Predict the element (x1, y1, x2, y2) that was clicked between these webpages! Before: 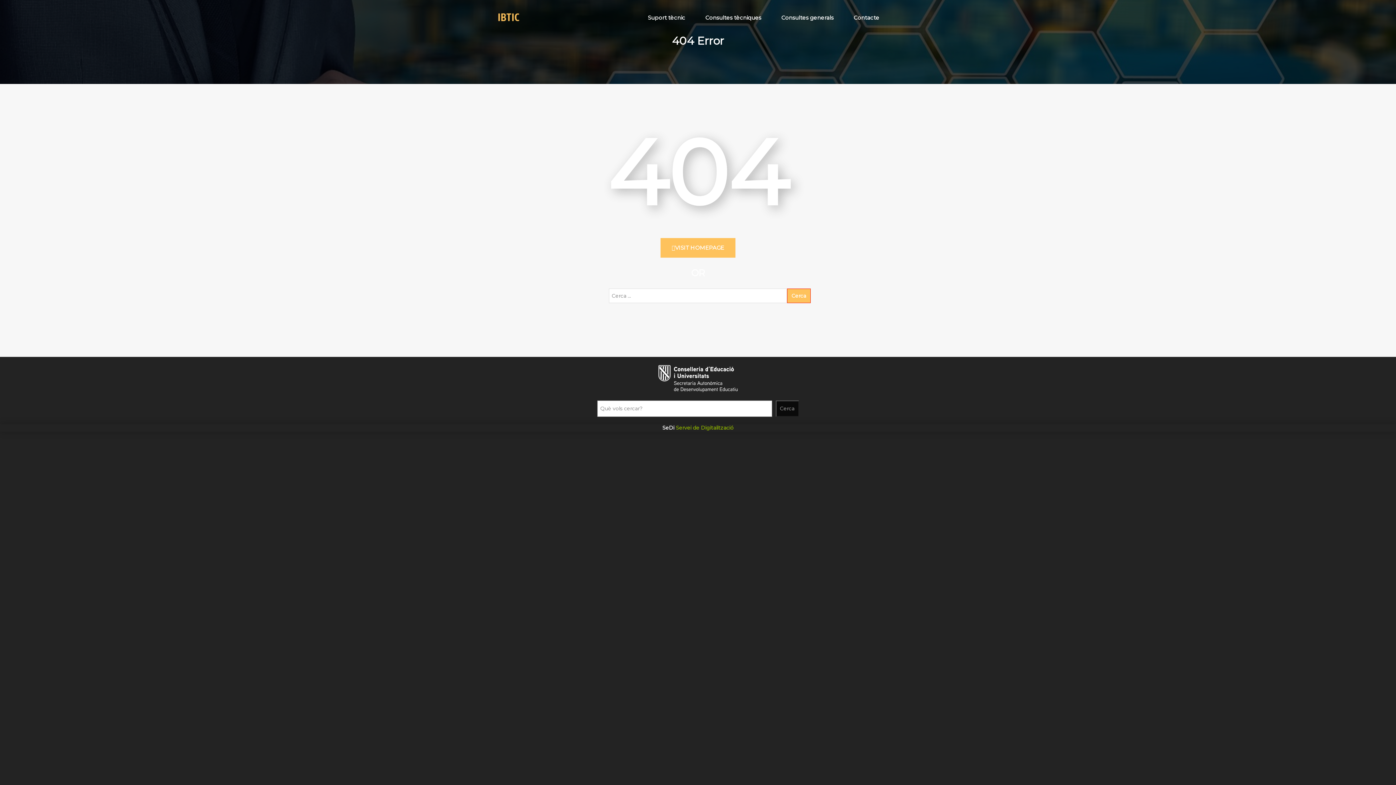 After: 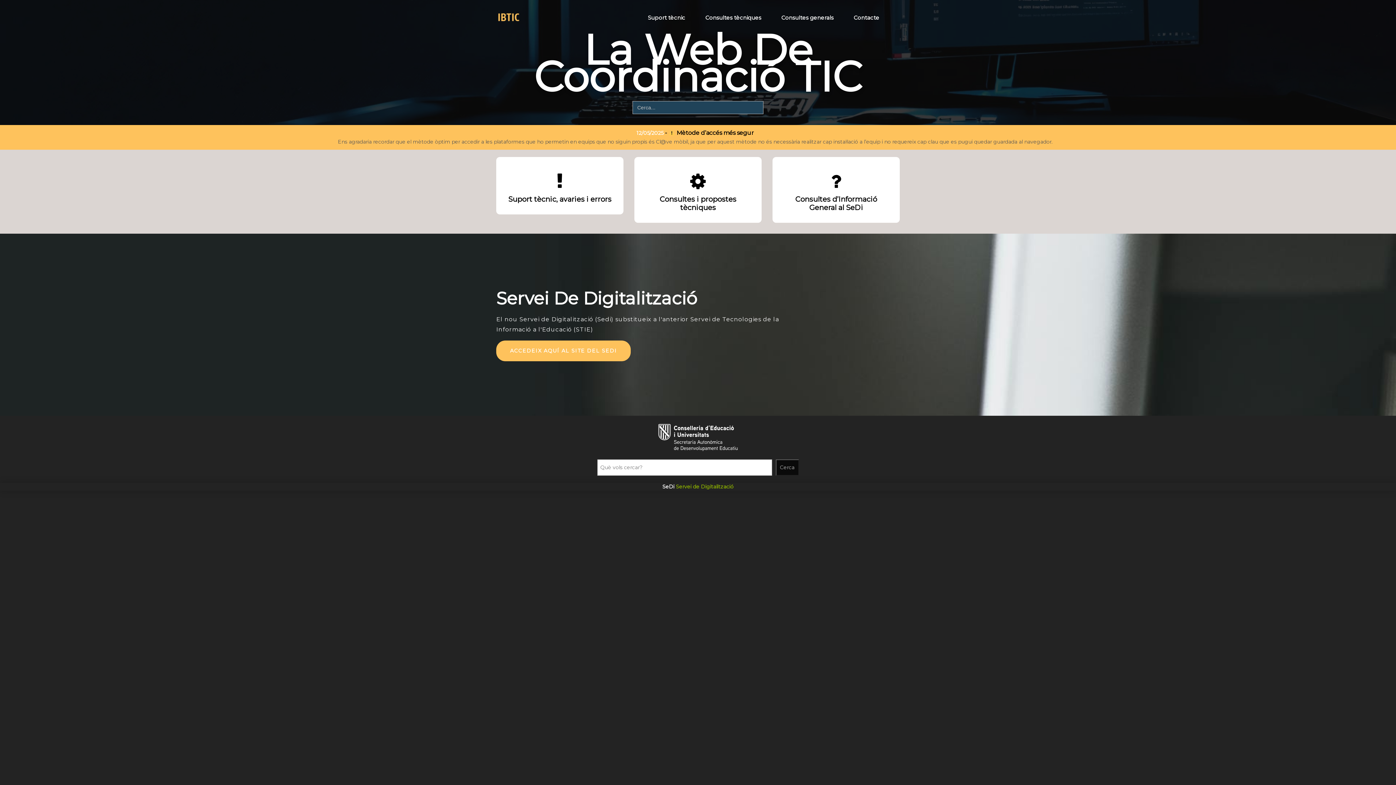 Action: bbox: (496, 14, 521, 20)